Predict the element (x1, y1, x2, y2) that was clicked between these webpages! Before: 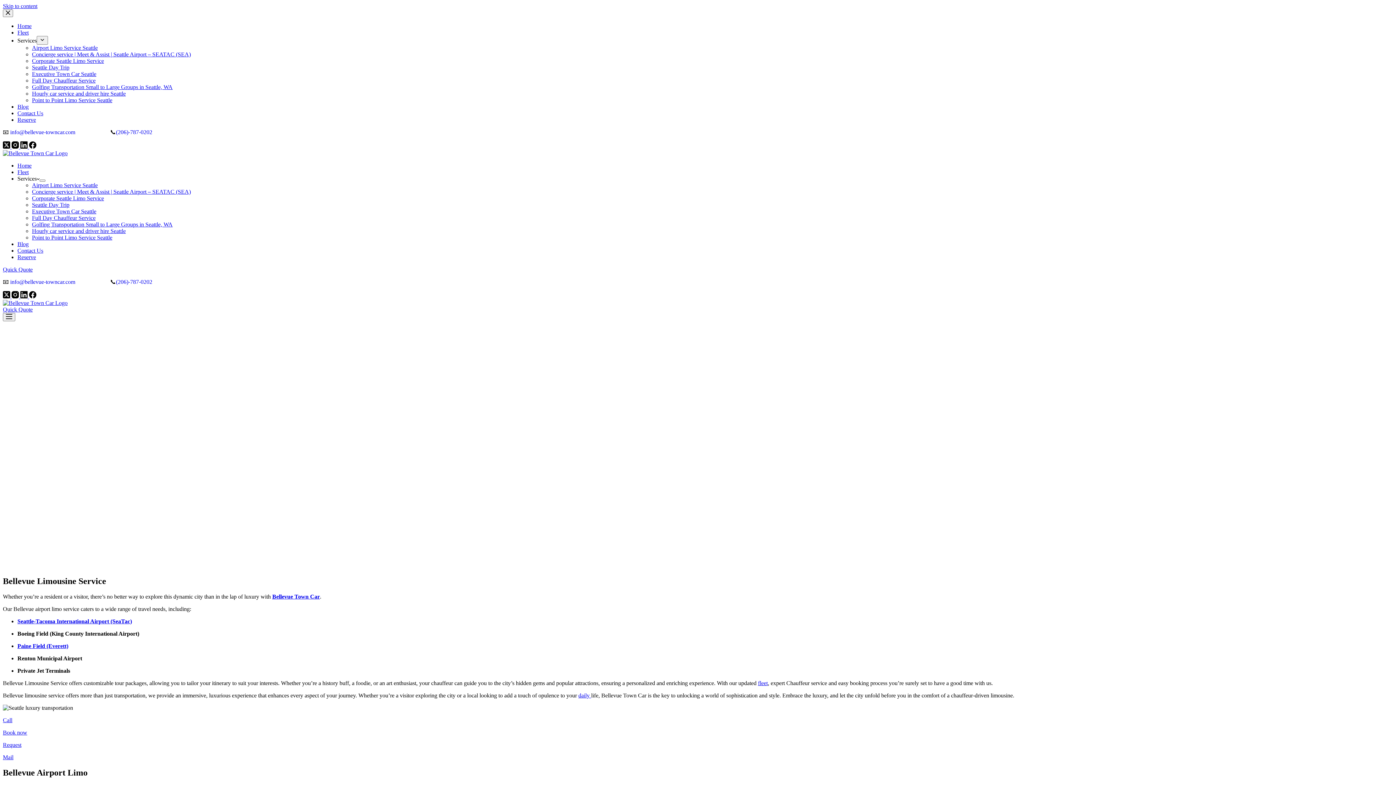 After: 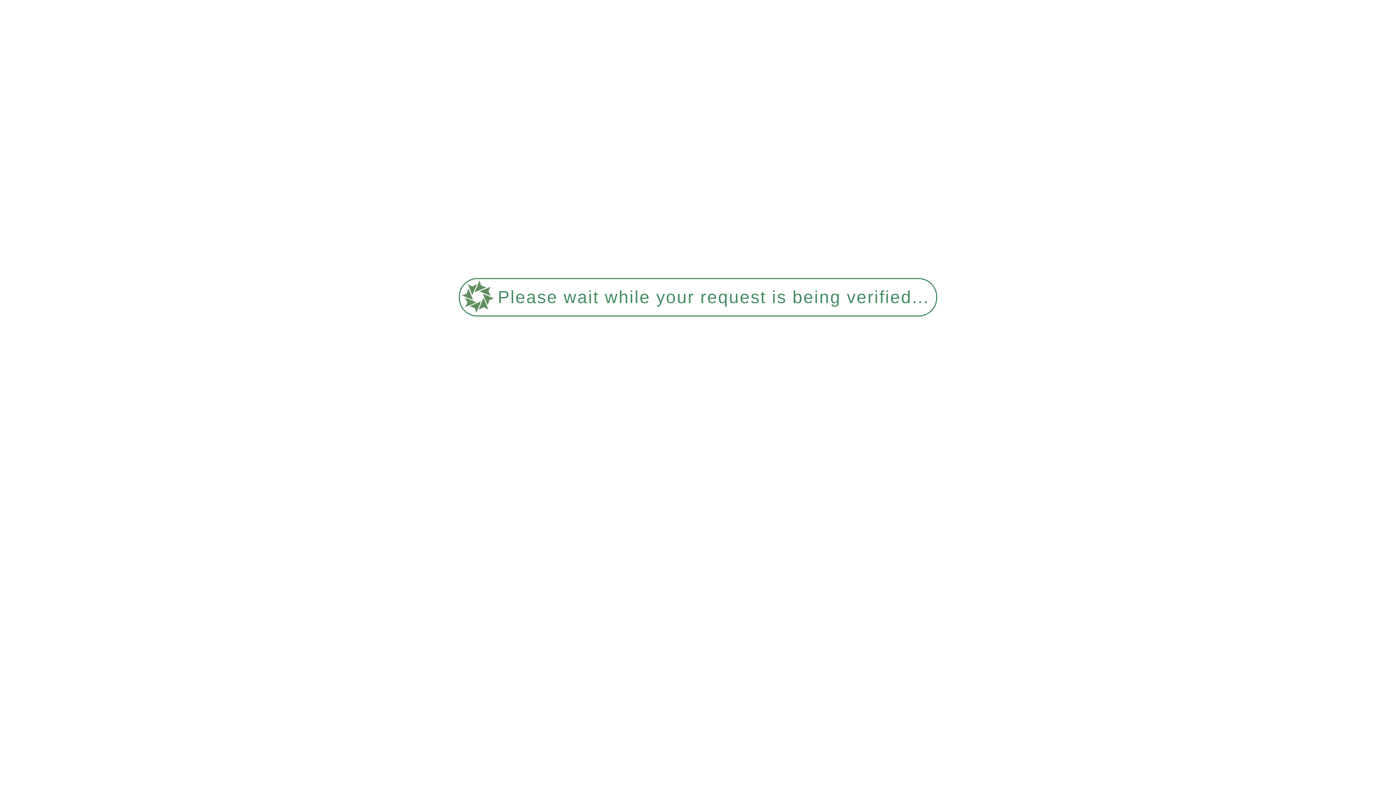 Action: label: Airport Limo Service Seattle bbox: (32, 182, 97, 188)